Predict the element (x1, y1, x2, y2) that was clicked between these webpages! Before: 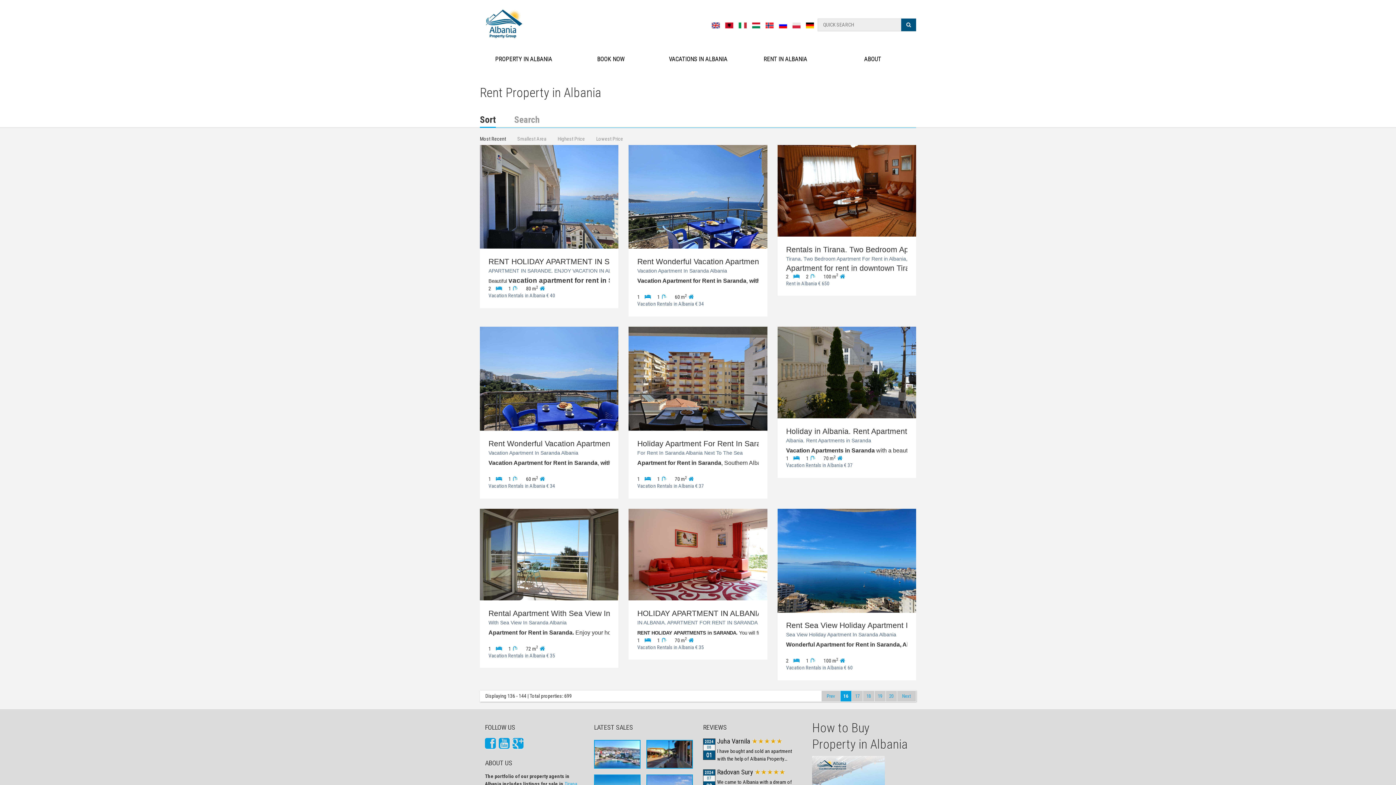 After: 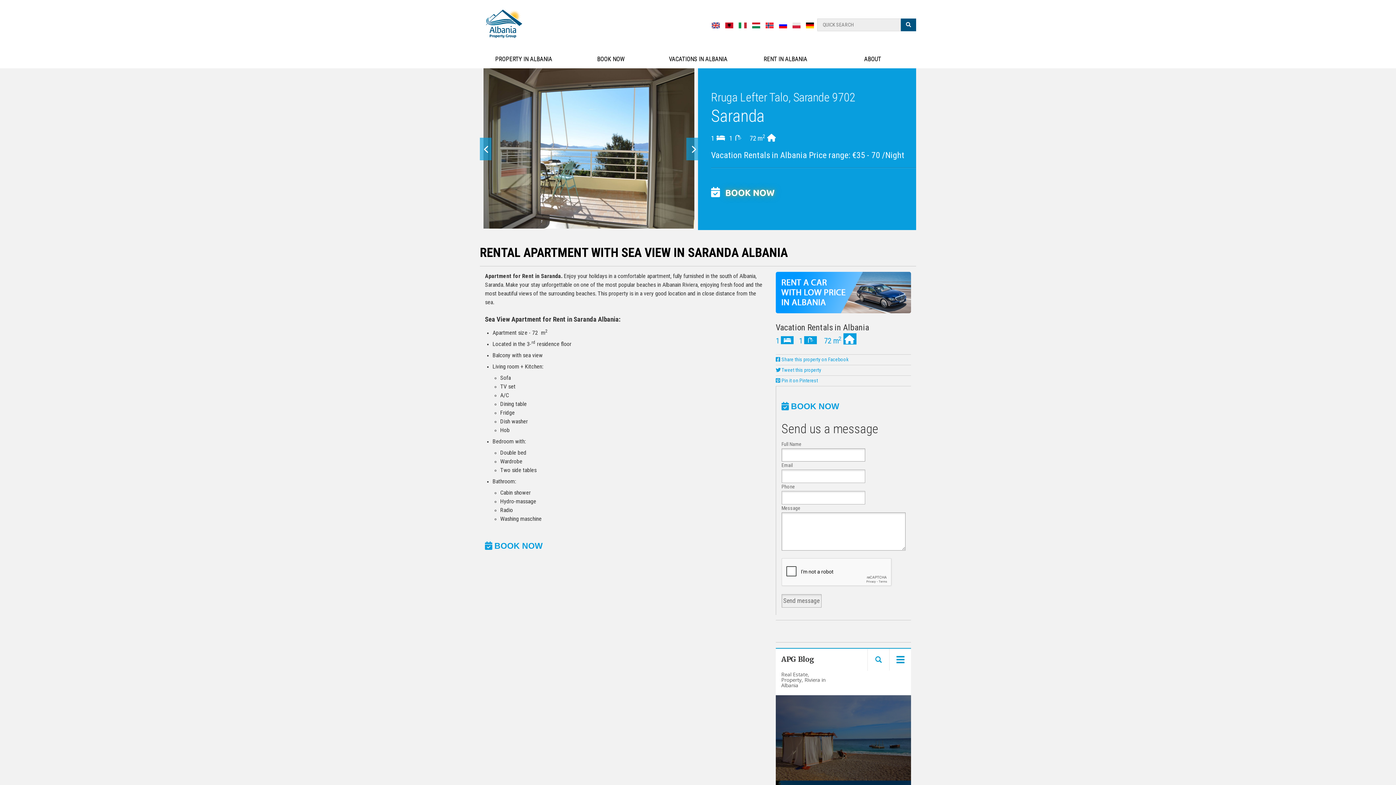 Action: bbox: (480, 508, 618, 668) label: Rental Apartment With Sea View In Saranda Albania Rental Apartment
With Sea View In Saranda Albania

Apartment for Rent in Saranda. Enjoy your holidays in a comfortable apartment, fully furnished in the south of Albania, Saranda. Make your stay unforgettable on one of the most popular beaches in Albanain Riviera, enjoying fresh food and the most beautiful views of the surrounding beaches. This property is in a very good location and in close distance from the sea.



1   1  72 m2
Vacation Rentals in Albania € 35